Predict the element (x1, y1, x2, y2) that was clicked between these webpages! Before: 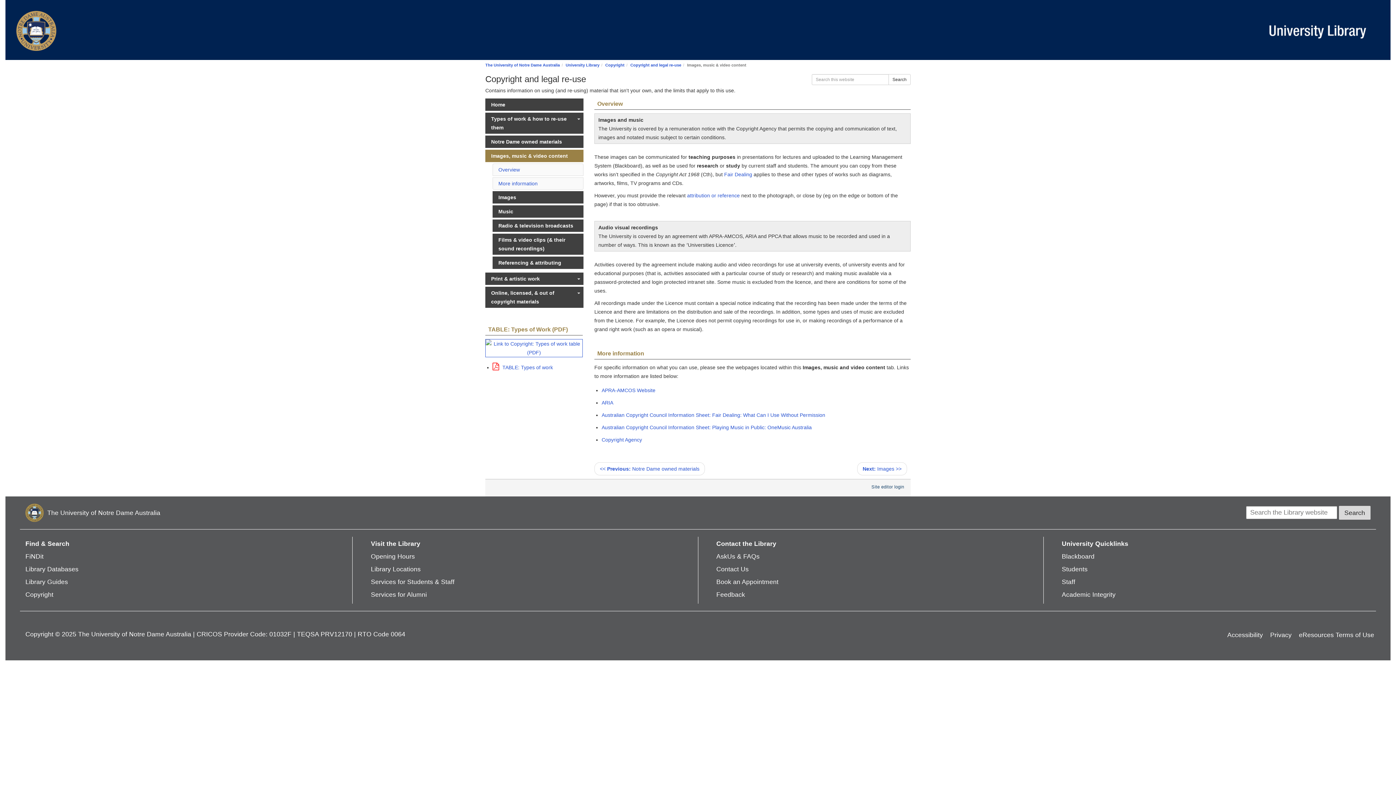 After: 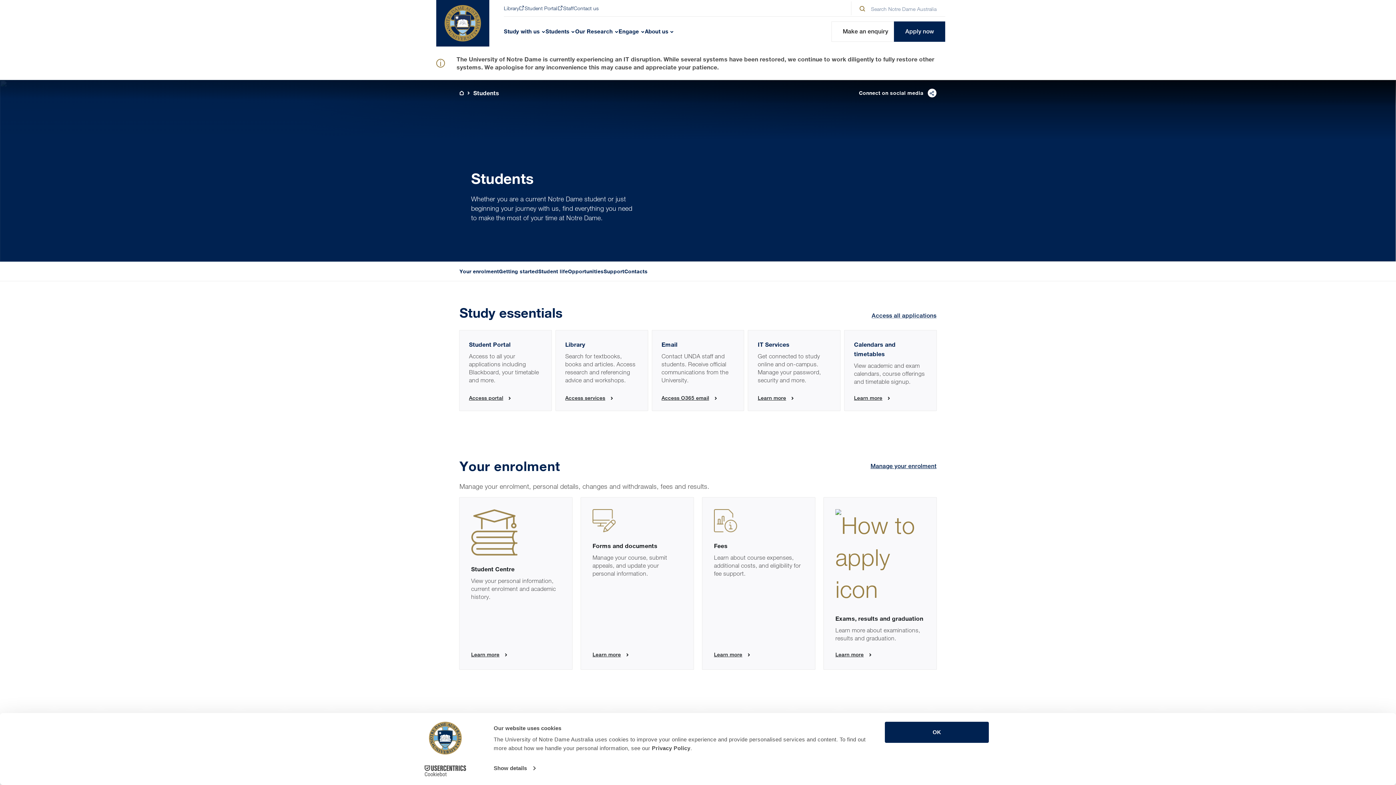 Action: bbox: (1062, 565, 1087, 573) label: Students